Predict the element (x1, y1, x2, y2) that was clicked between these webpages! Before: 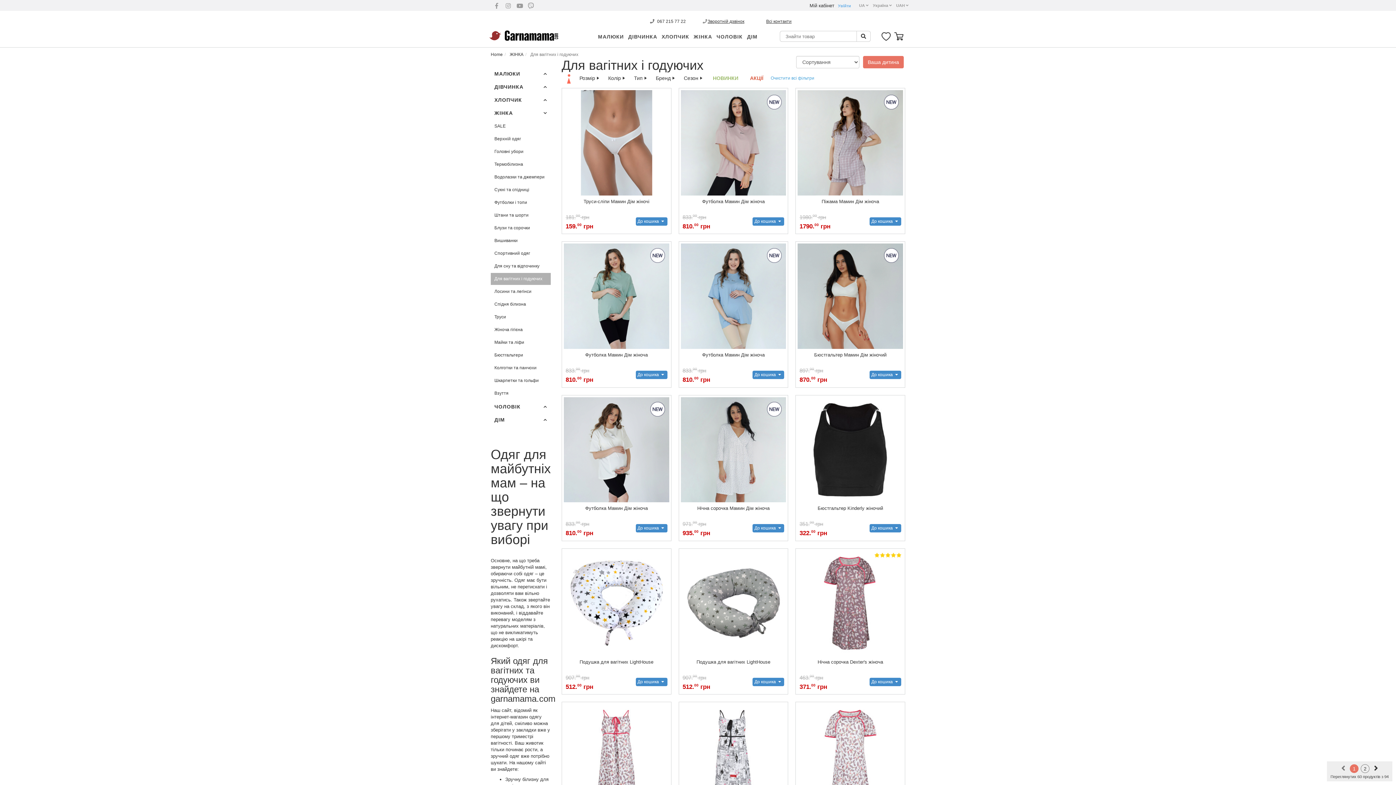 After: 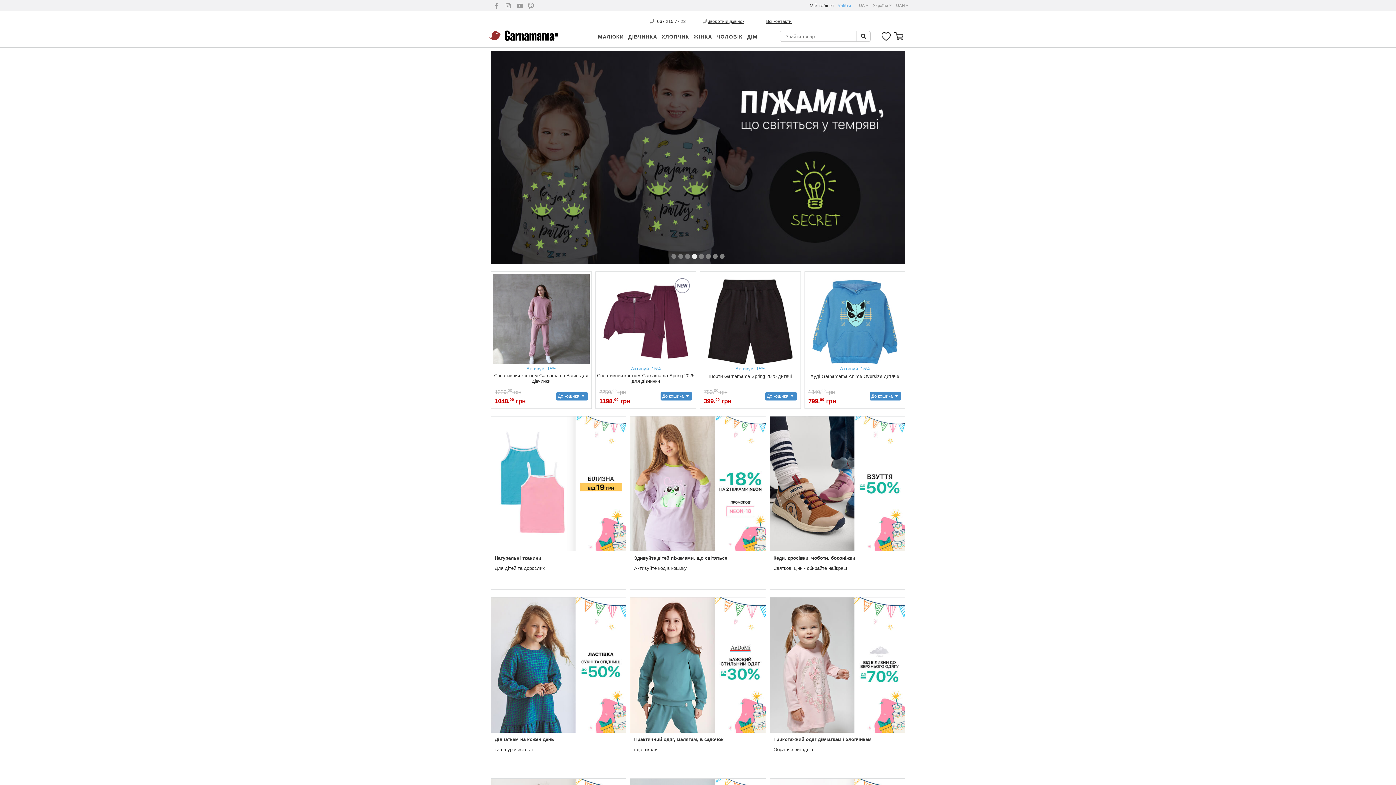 Action: bbox: (489, 30, 558, 40)